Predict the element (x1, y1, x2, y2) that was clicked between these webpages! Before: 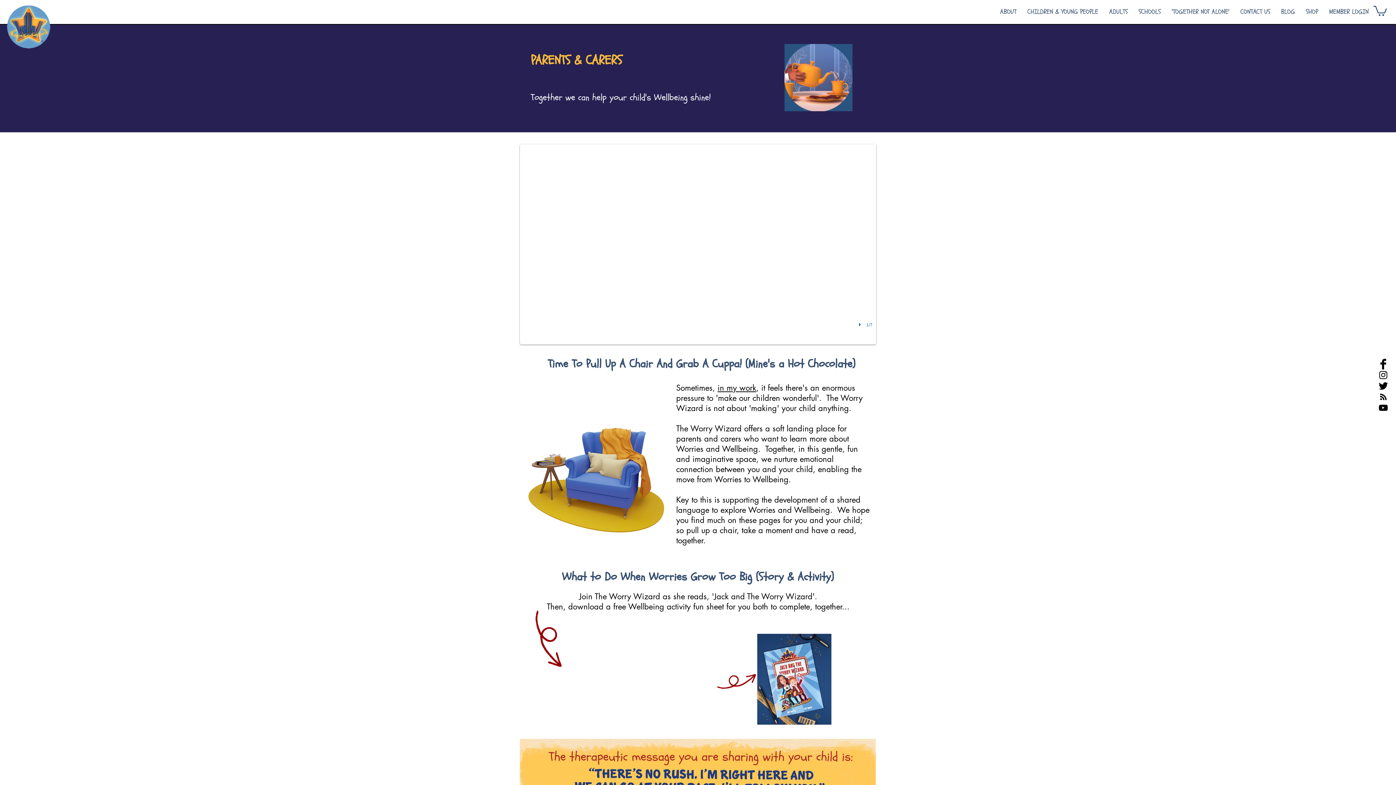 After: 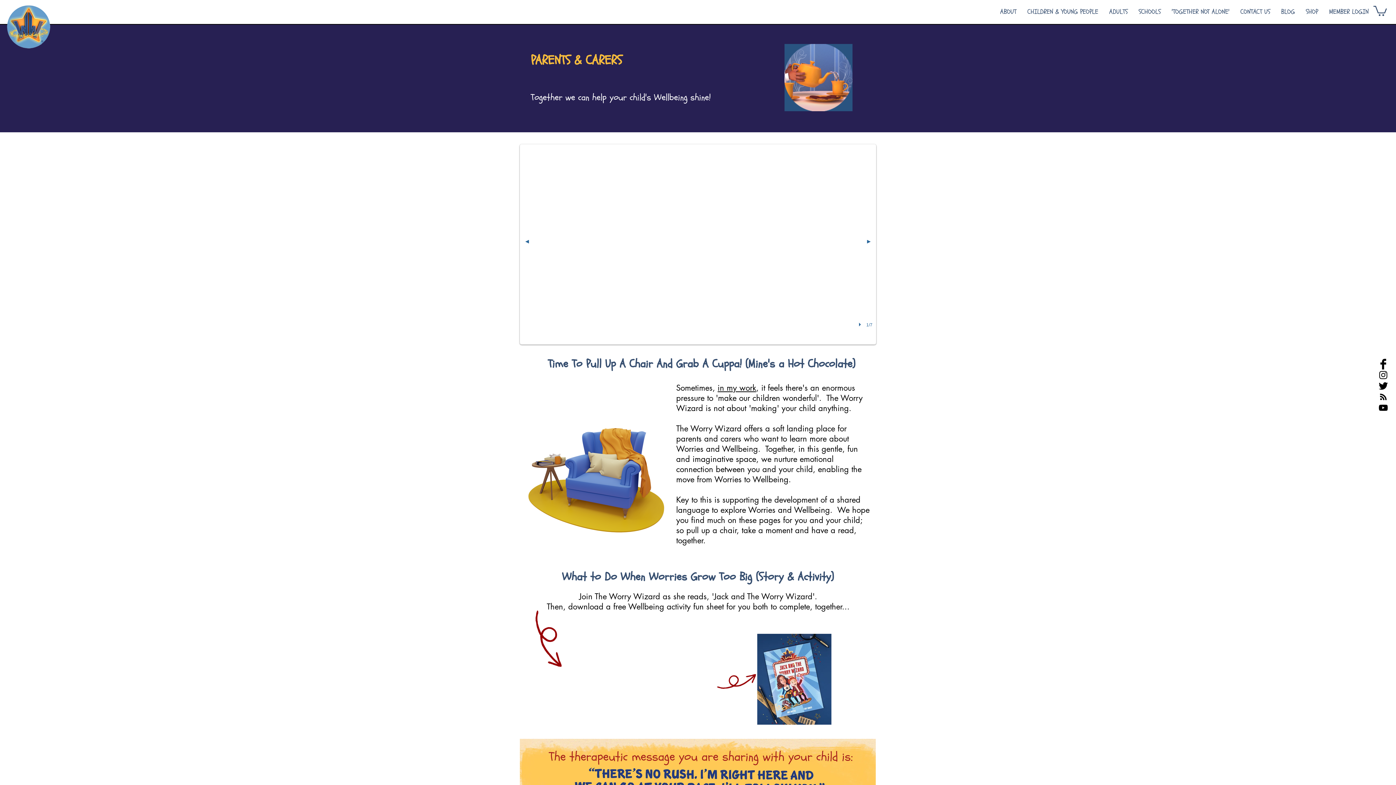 Action: bbox: (857, 321, 864, 328) label: play